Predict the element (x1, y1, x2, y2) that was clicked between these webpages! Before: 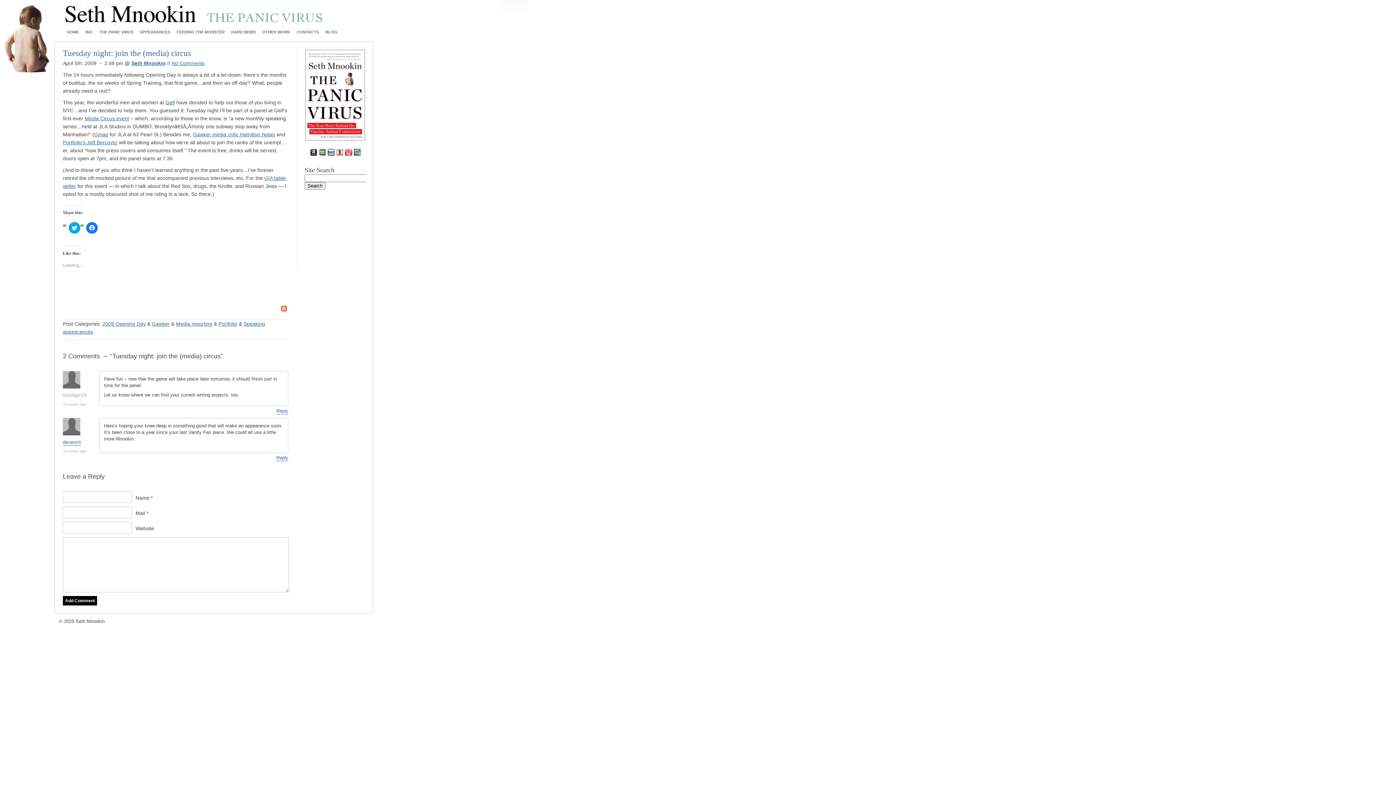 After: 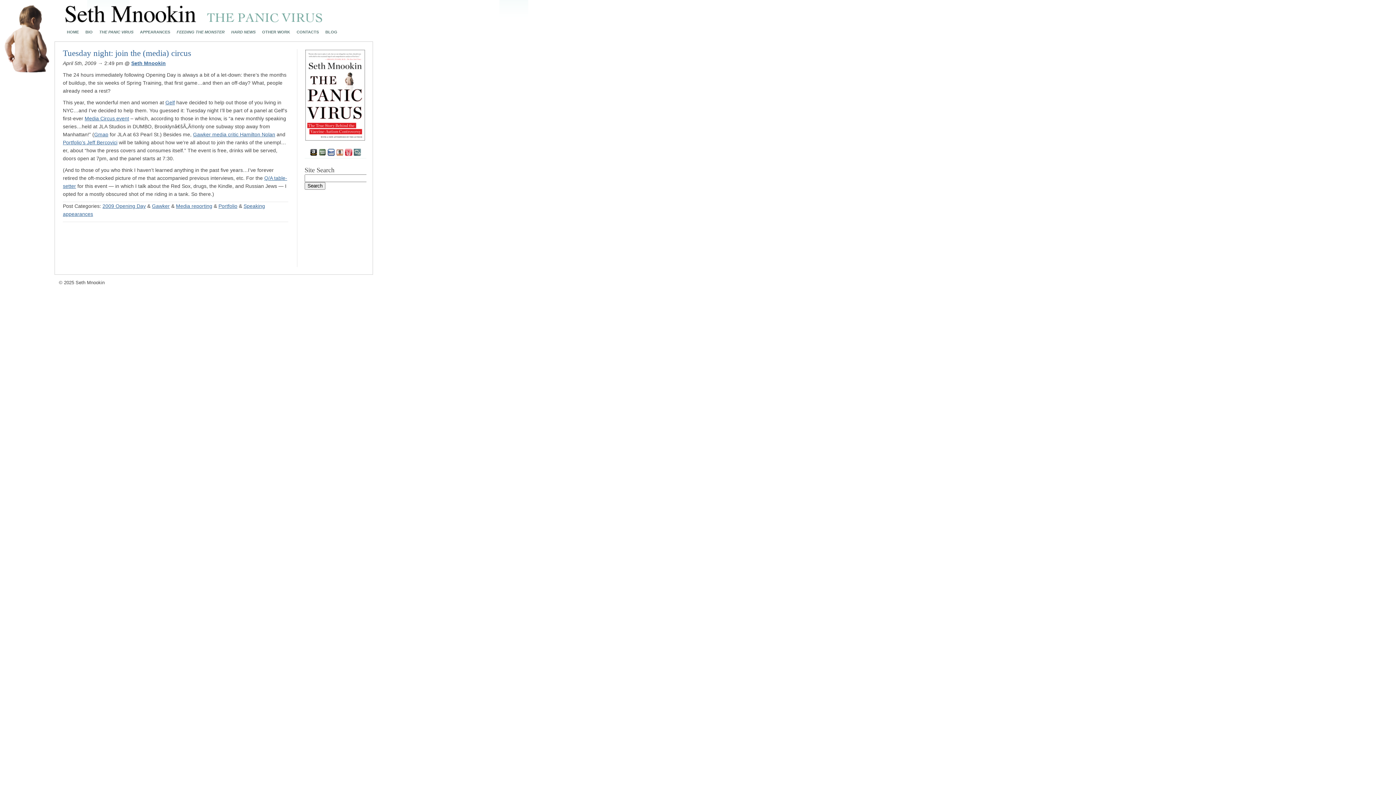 Action: bbox: (102, 321, 145, 326) label: 2009 Opening Day